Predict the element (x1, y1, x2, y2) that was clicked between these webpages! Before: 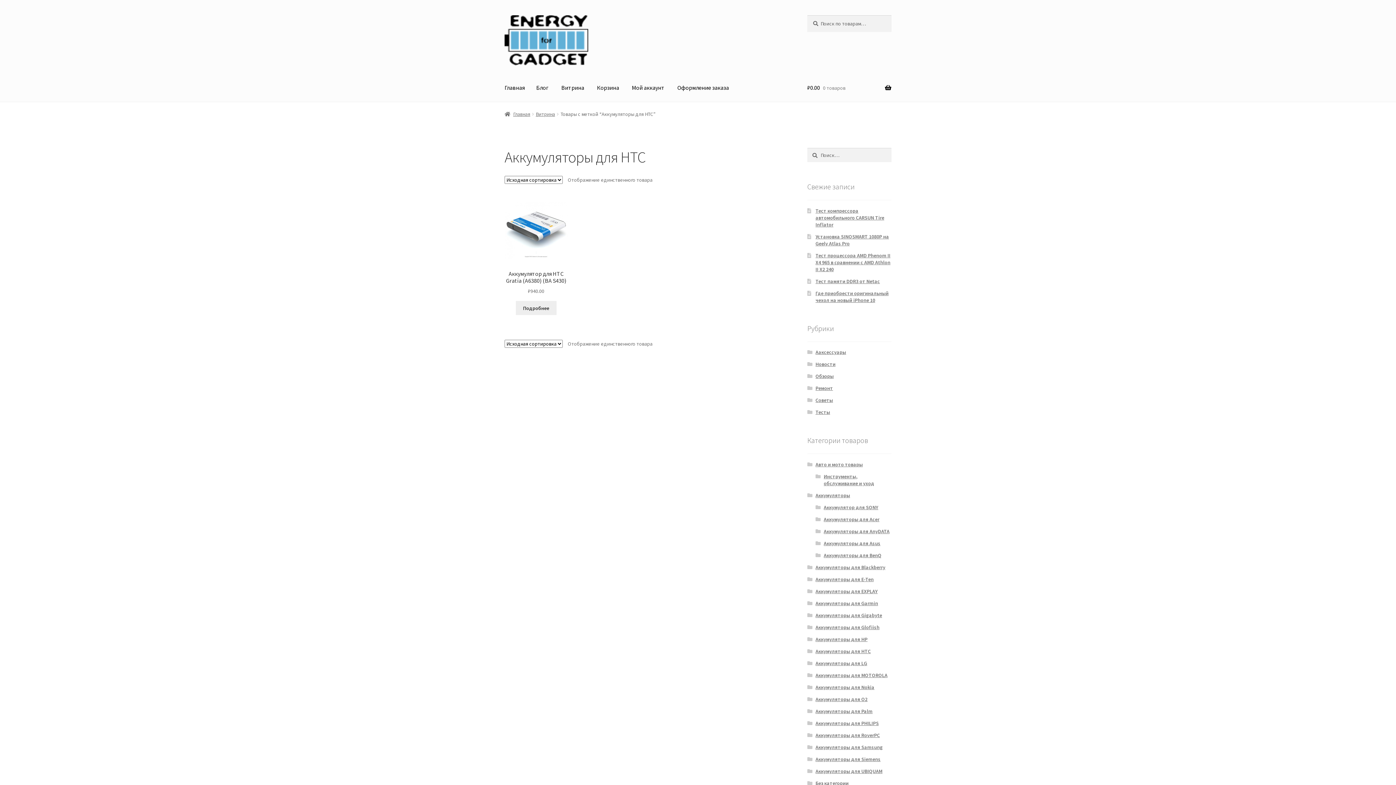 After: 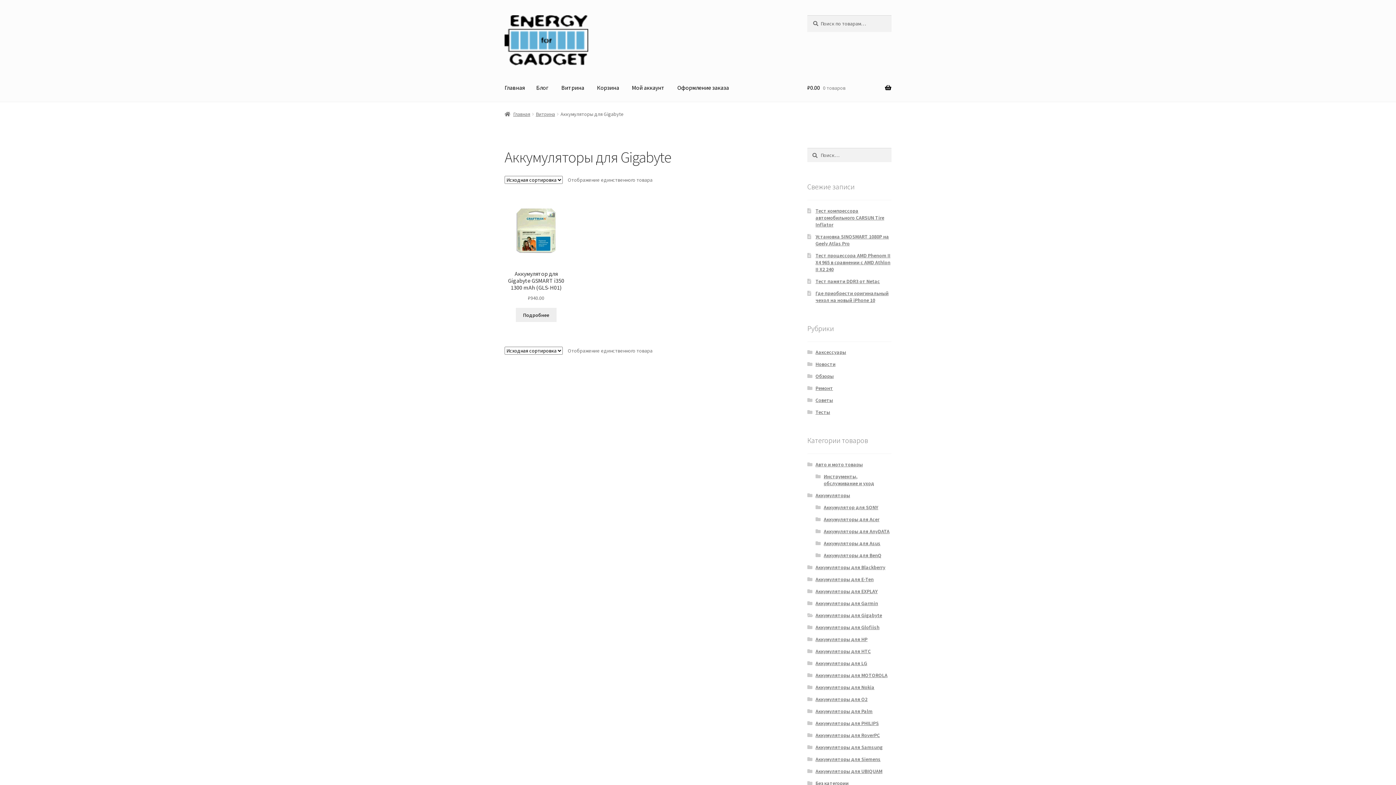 Action: bbox: (815, 612, 882, 618) label: Аккумуляторы для Gigabyte